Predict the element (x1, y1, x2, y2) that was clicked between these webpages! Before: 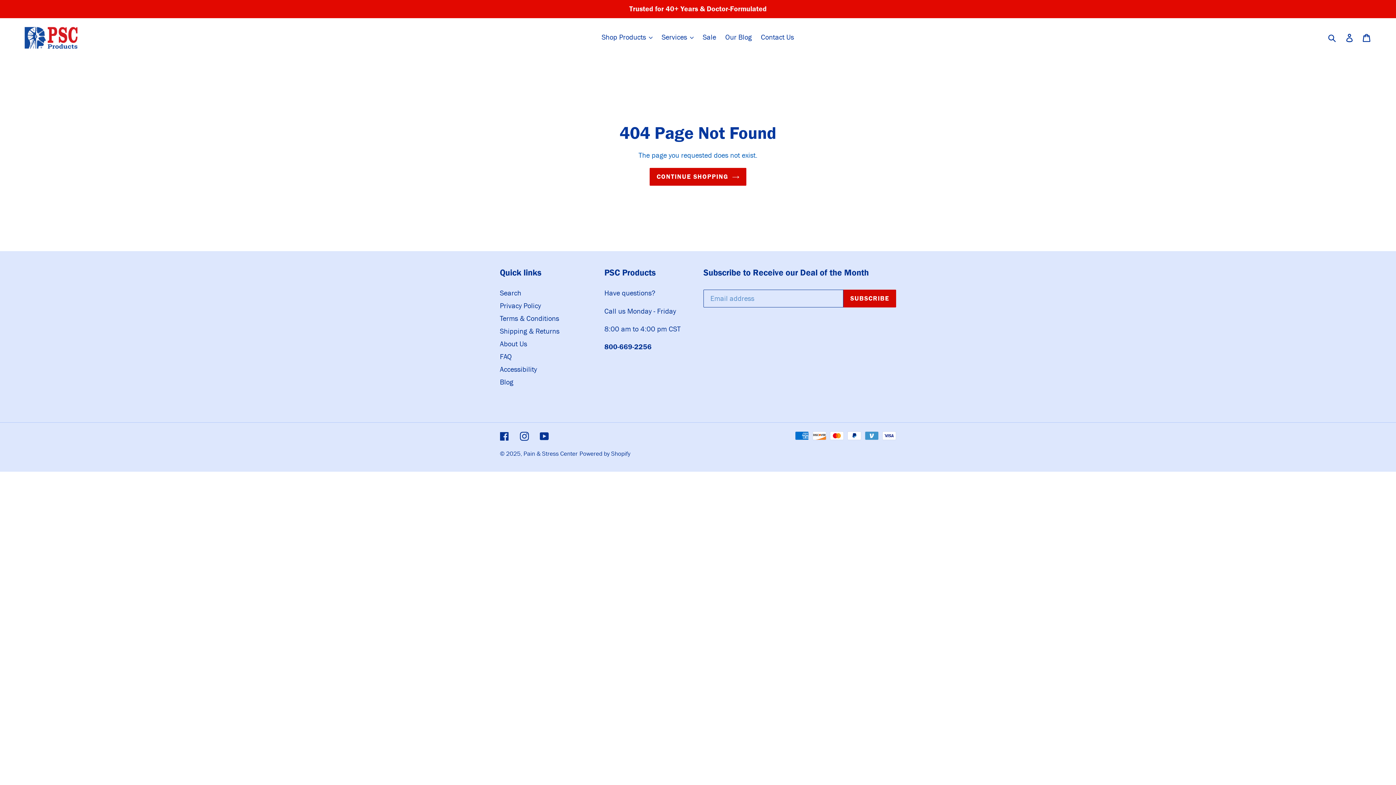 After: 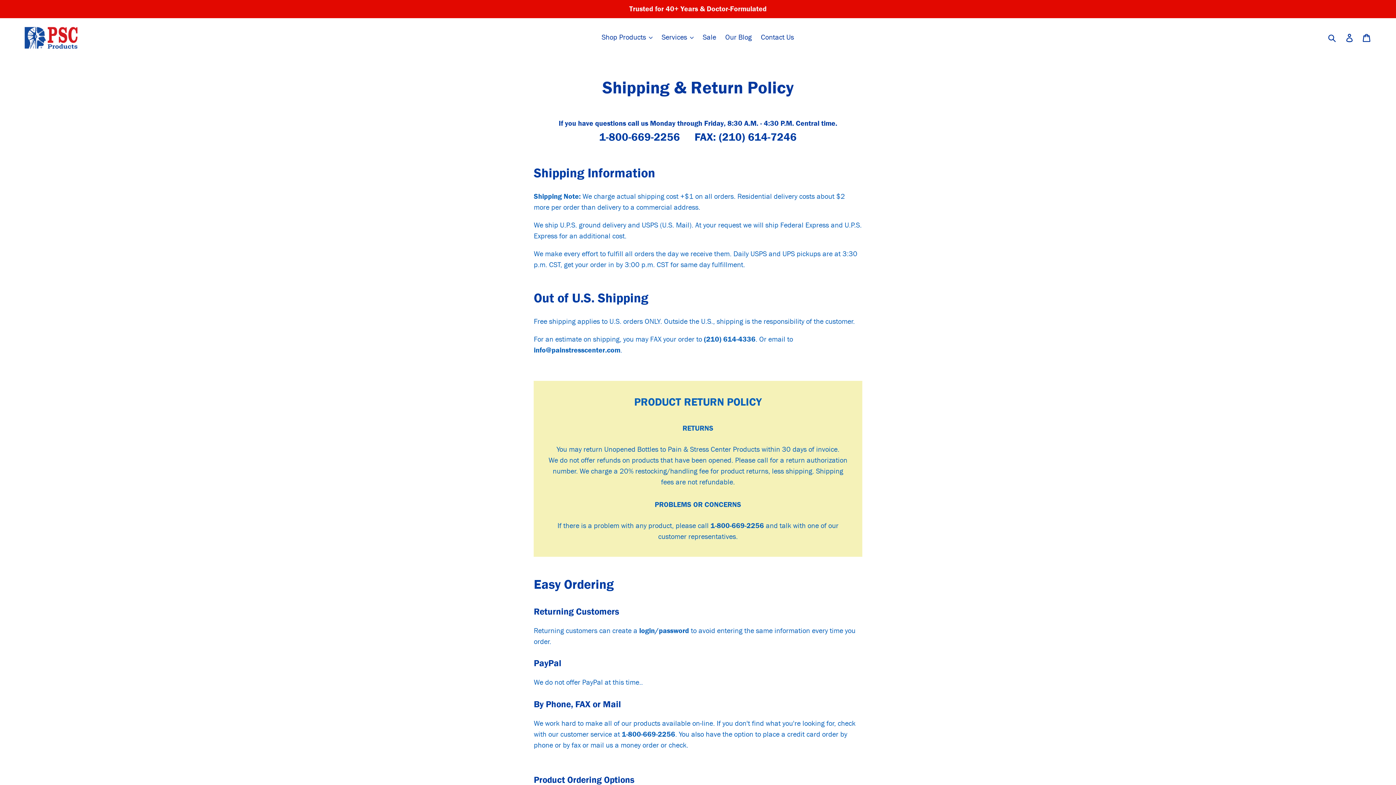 Action: label: Shipping & Returns bbox: (500, 326, 559, 336)